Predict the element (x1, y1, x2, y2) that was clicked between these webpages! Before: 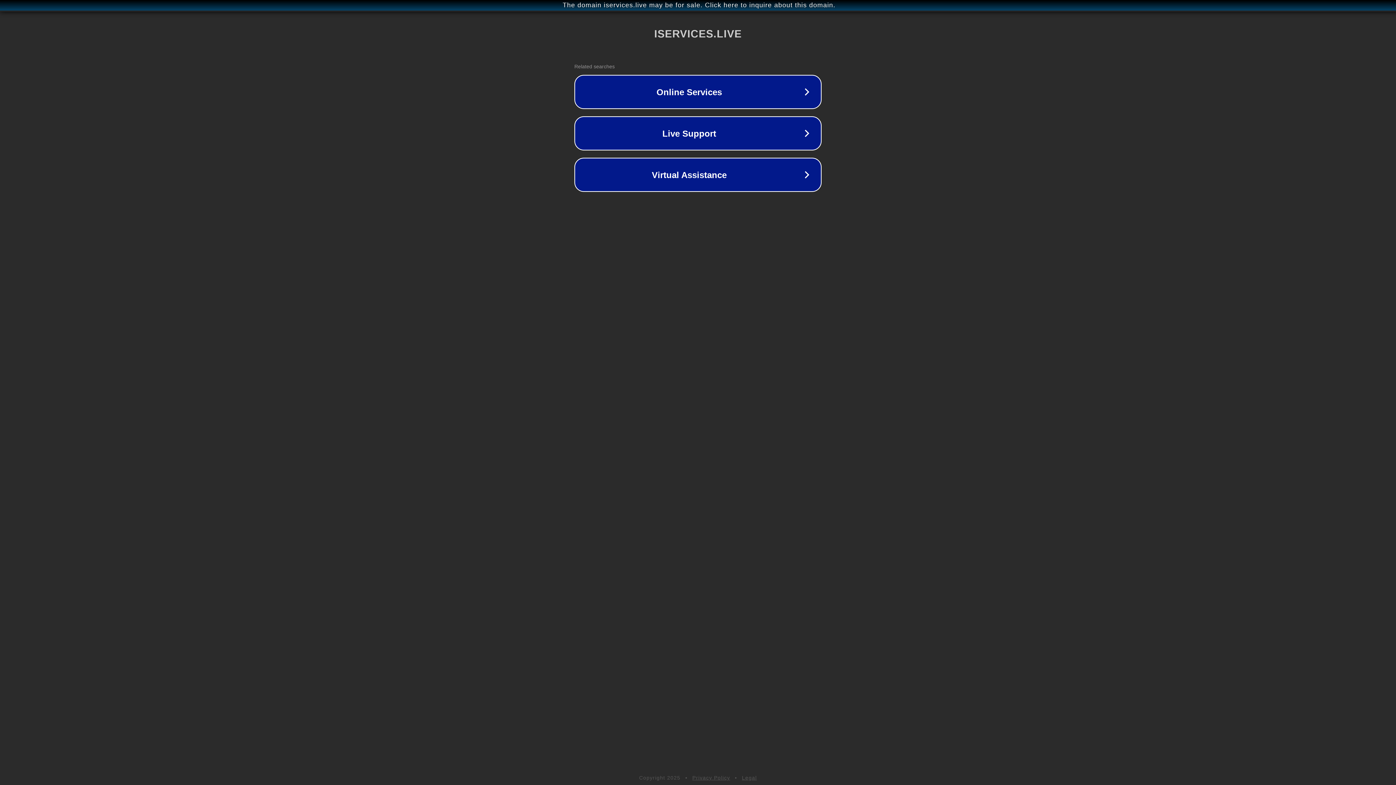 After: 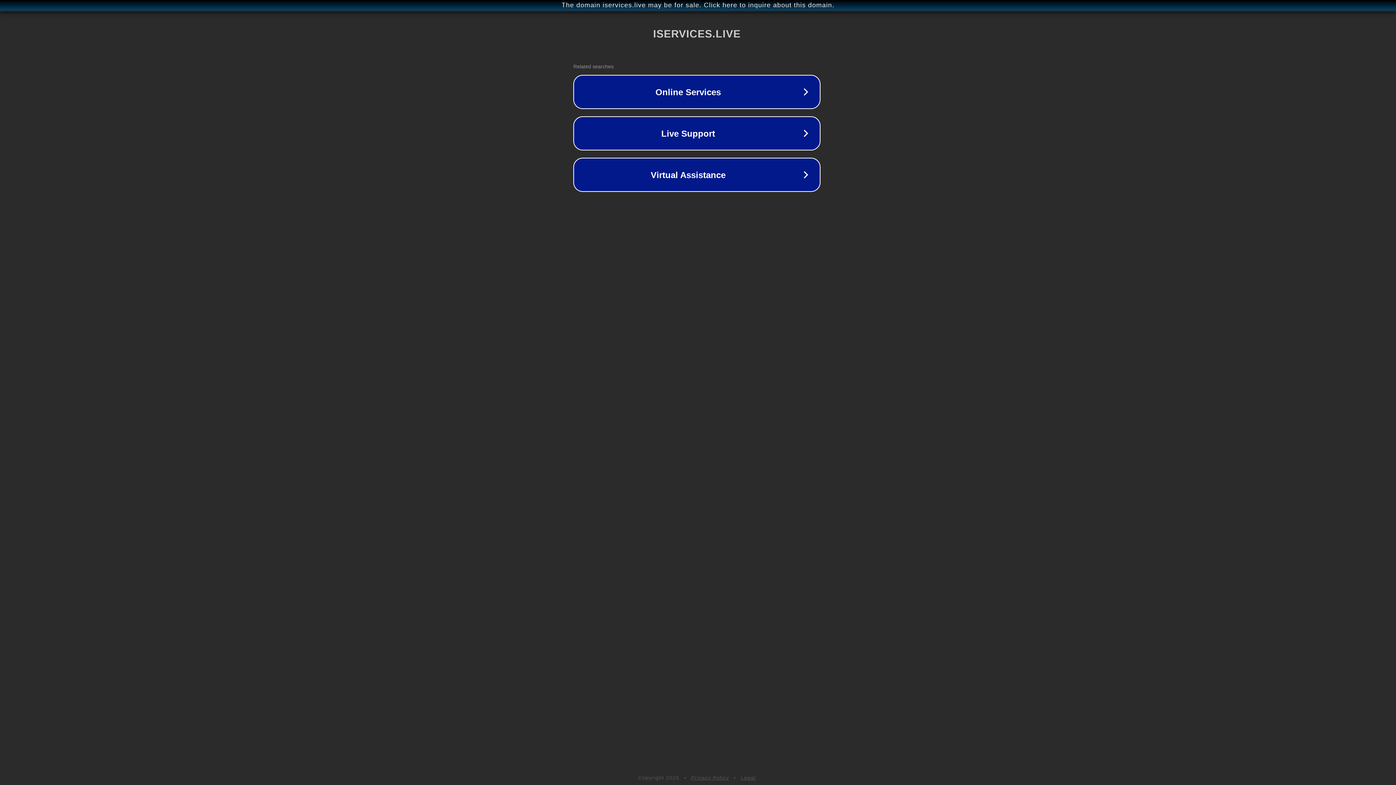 Action: bbox: (1, 1, 1397, 9) label: The domain iservices.live may be for sale. Click here to inquire about this domain.